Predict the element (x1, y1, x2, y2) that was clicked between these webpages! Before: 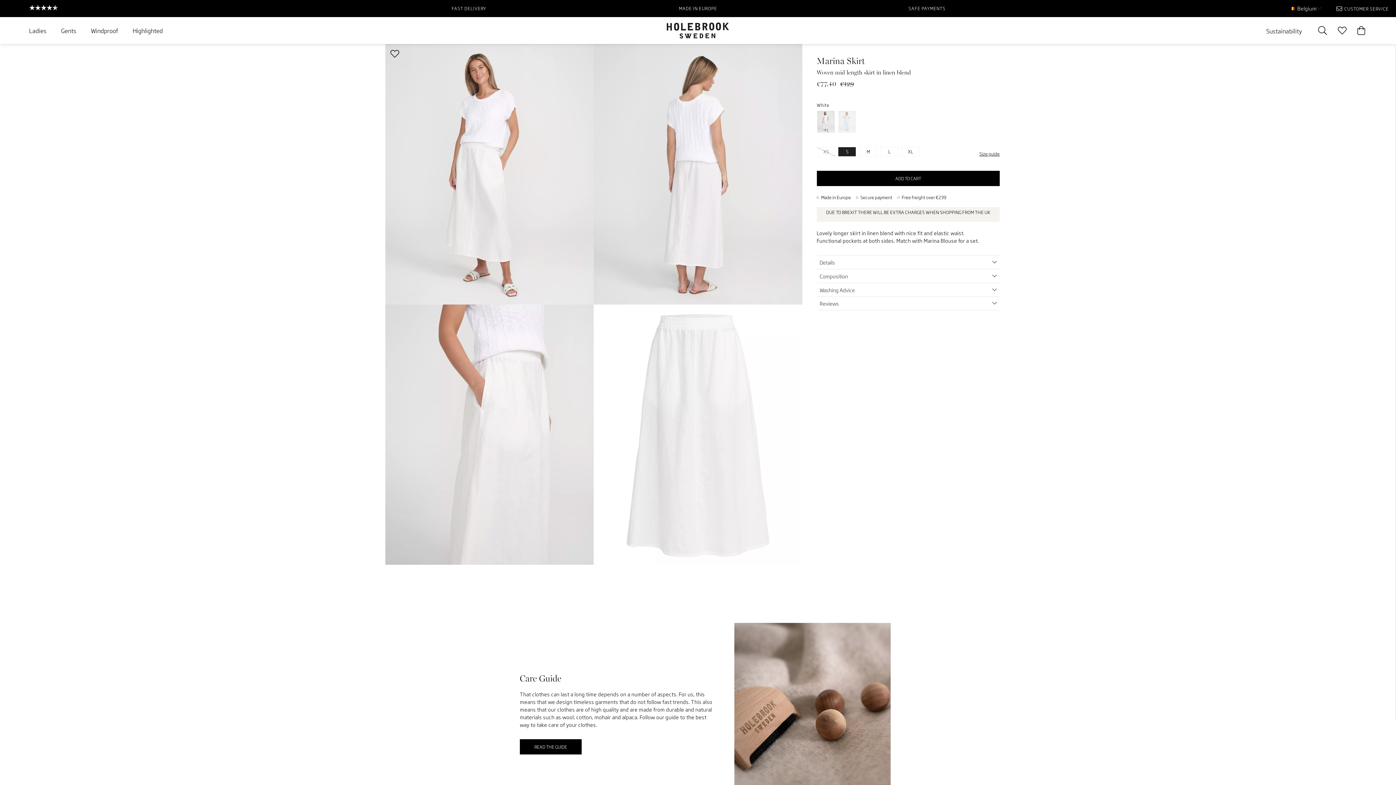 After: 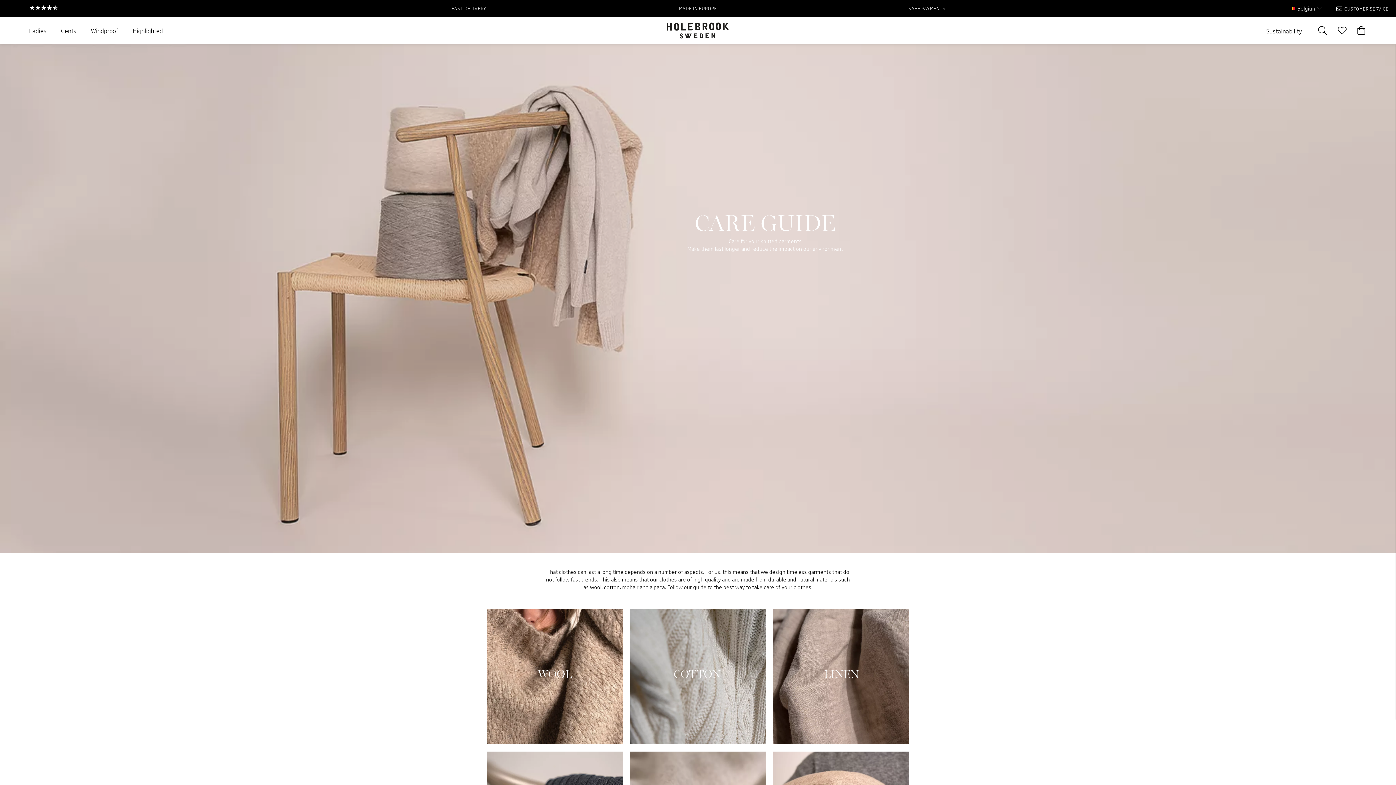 Action: bbox: (520, 739, 581, 755) label: READ THE GUIDE